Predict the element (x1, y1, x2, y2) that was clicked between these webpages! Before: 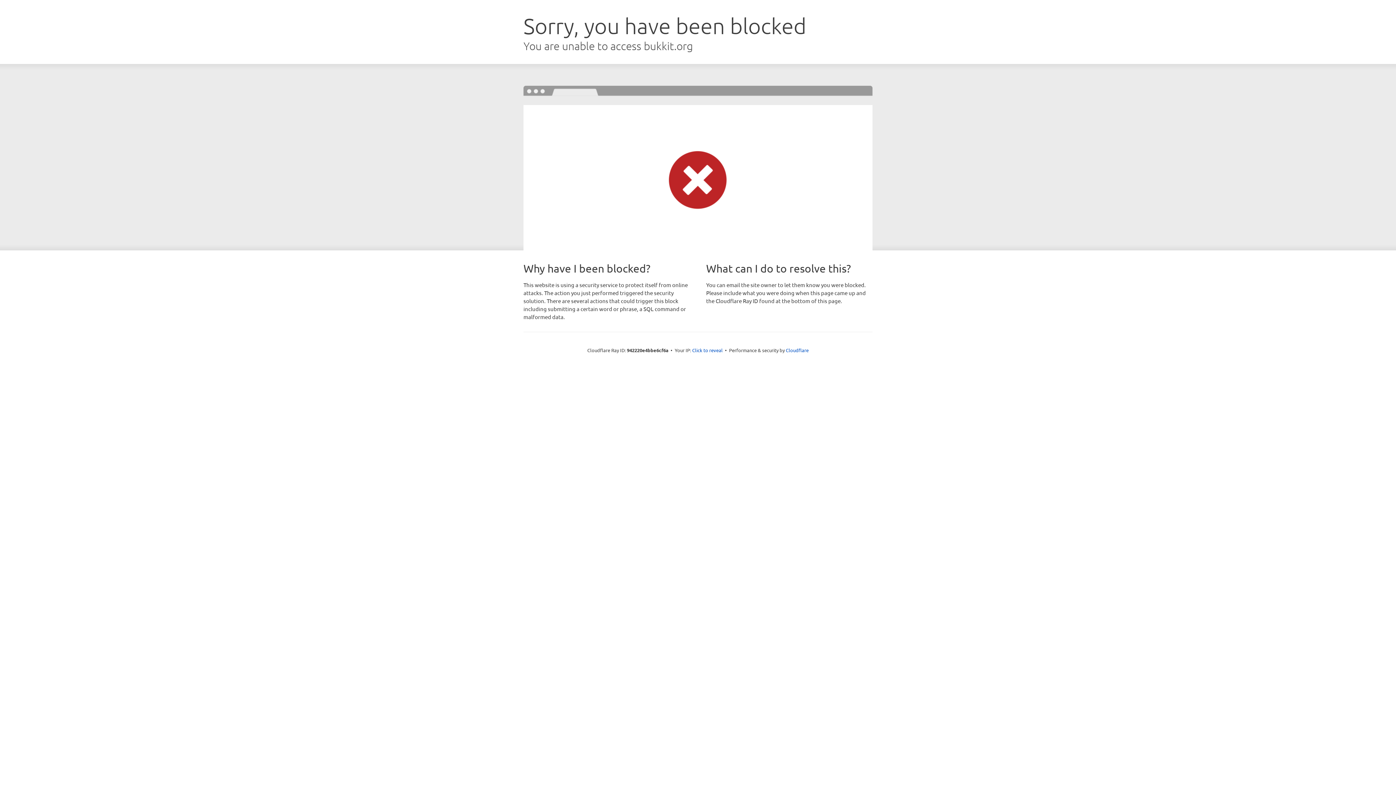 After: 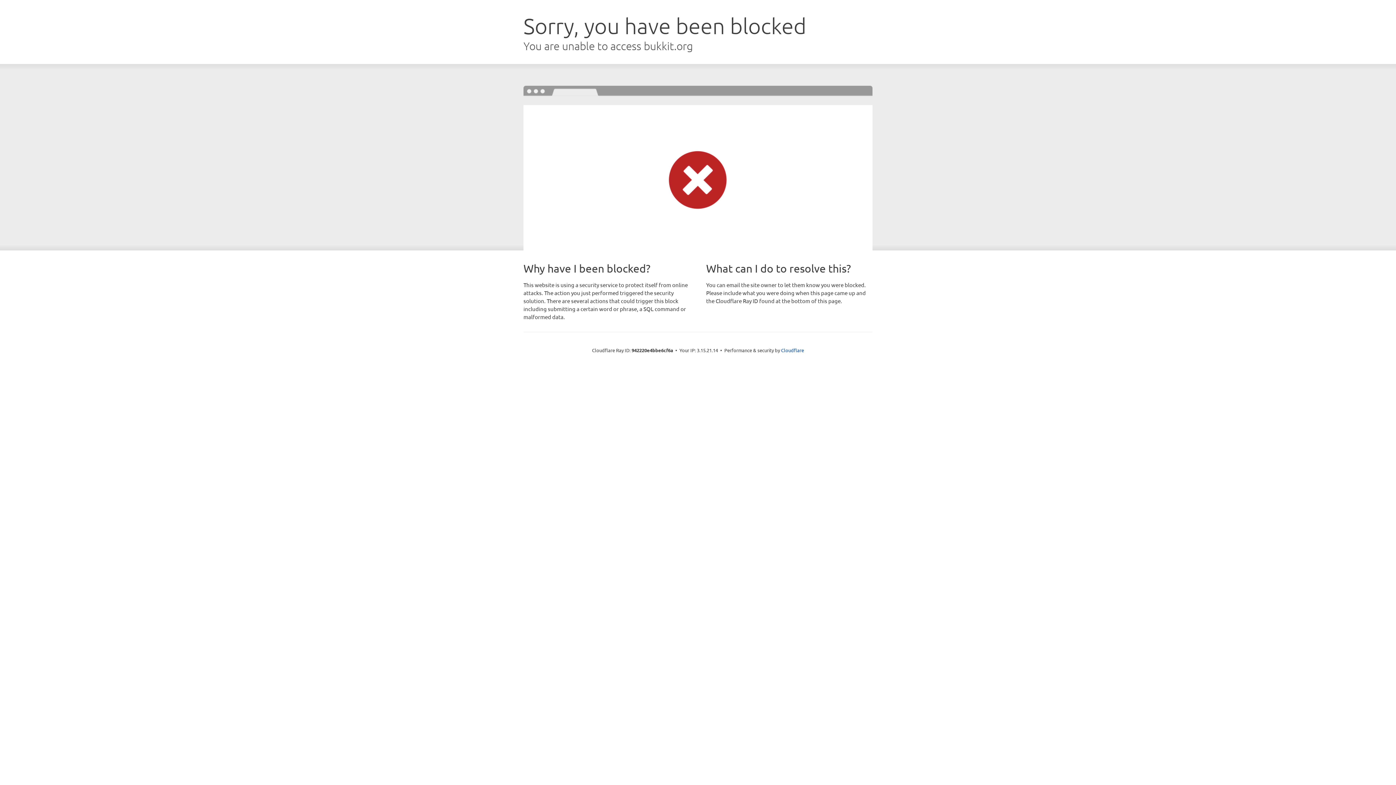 Action: bbox: (692, 346, 722, 353) label: Click to reveal